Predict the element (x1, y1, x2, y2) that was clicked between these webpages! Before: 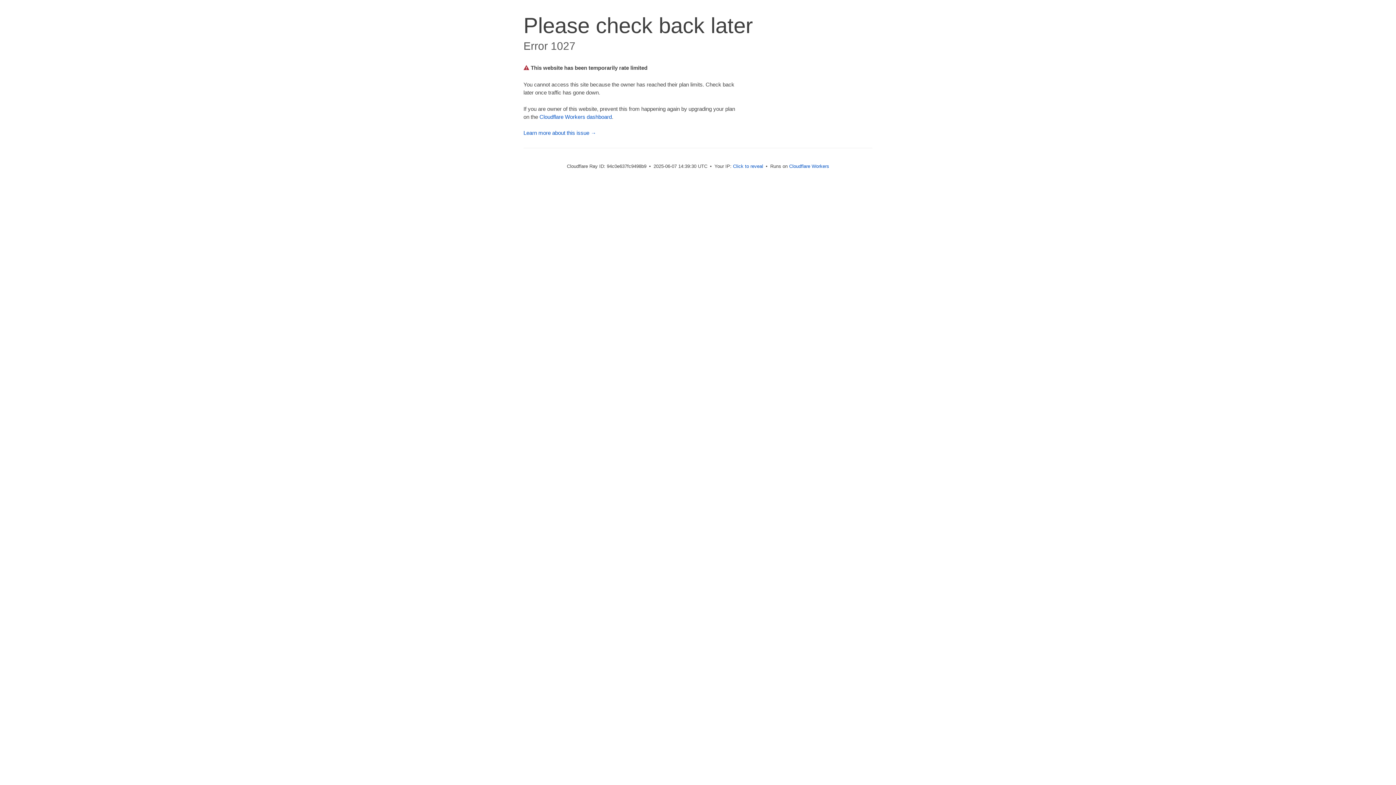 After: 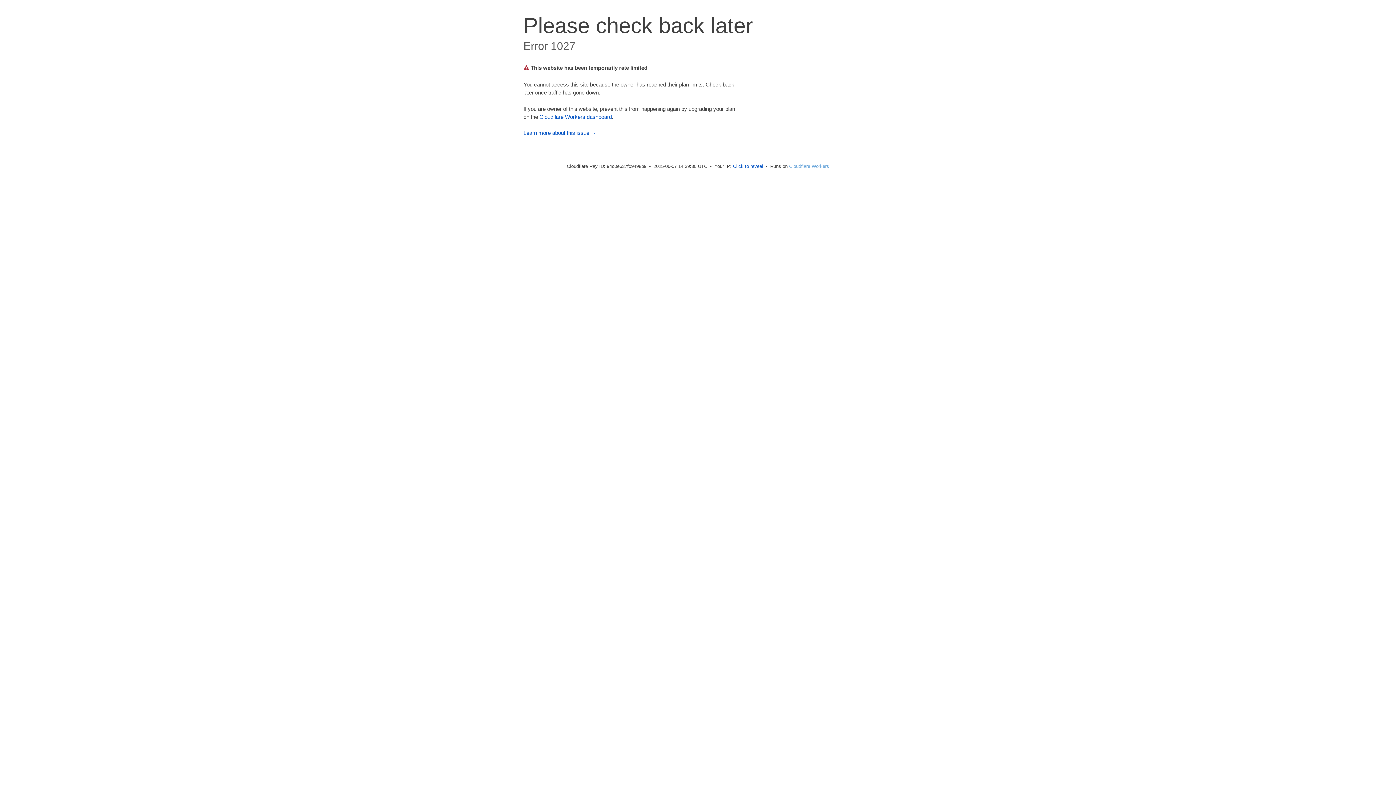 Action: bbox: (789, 163, 829, 169) label: Cloudflare Workers